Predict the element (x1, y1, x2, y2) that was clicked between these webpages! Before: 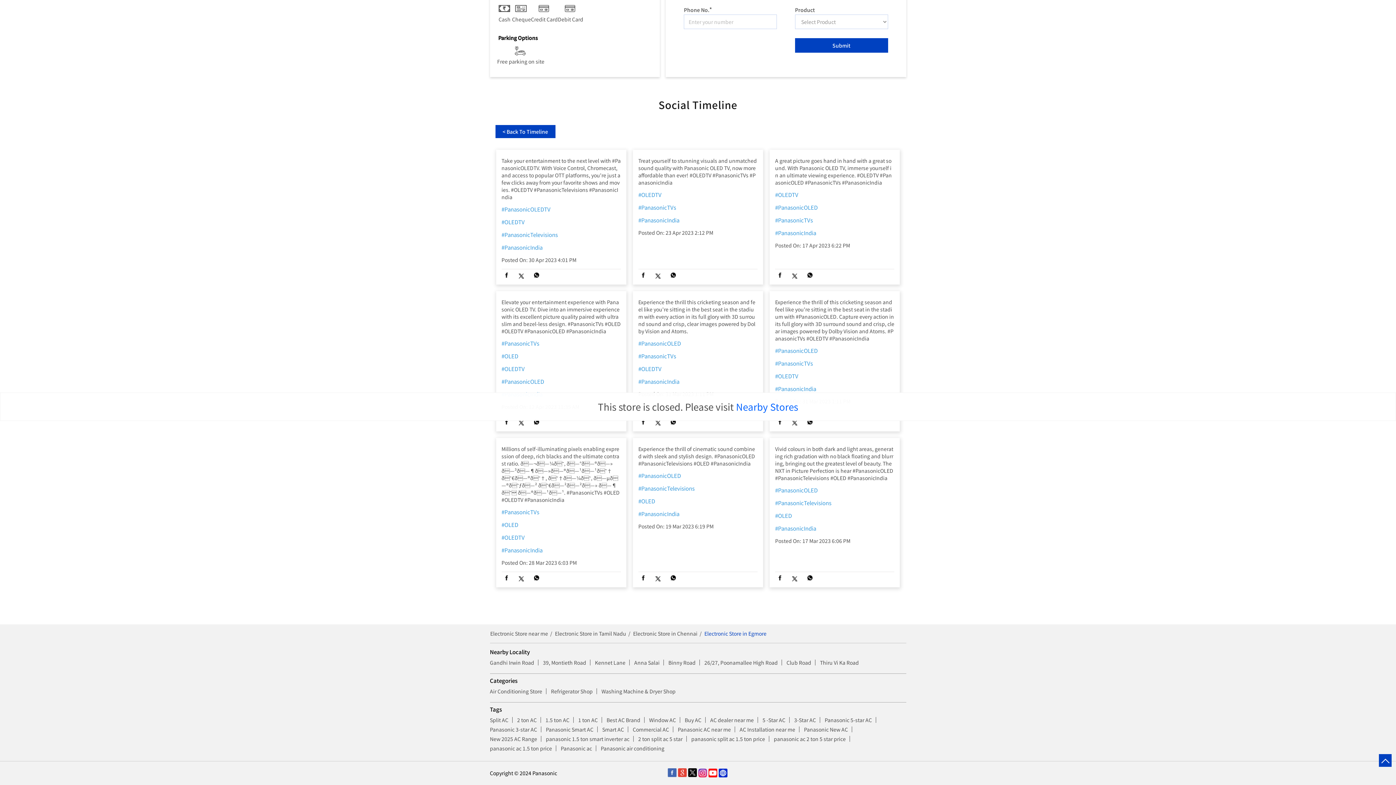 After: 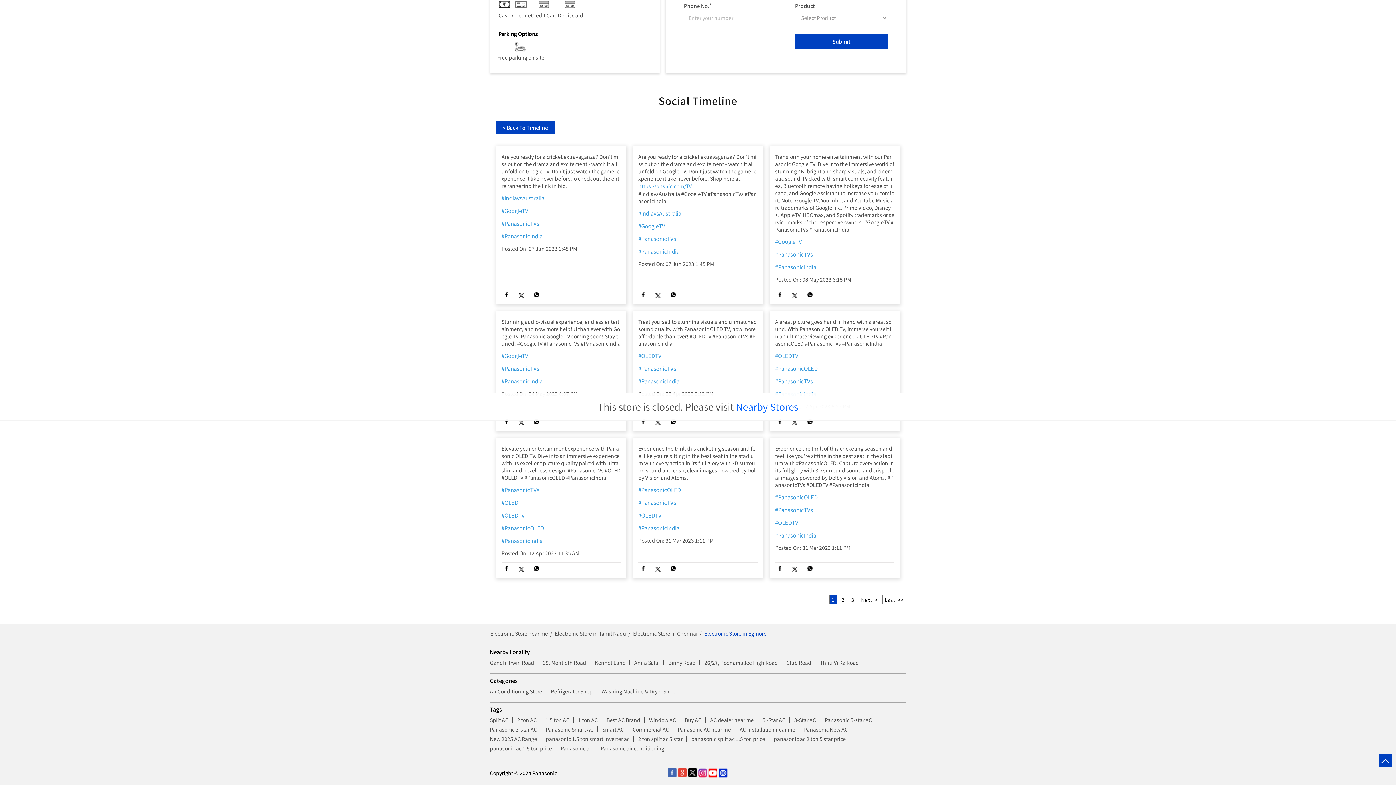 Action: label: #PanasonicTVs bbox: (775, 216, 894, 224)